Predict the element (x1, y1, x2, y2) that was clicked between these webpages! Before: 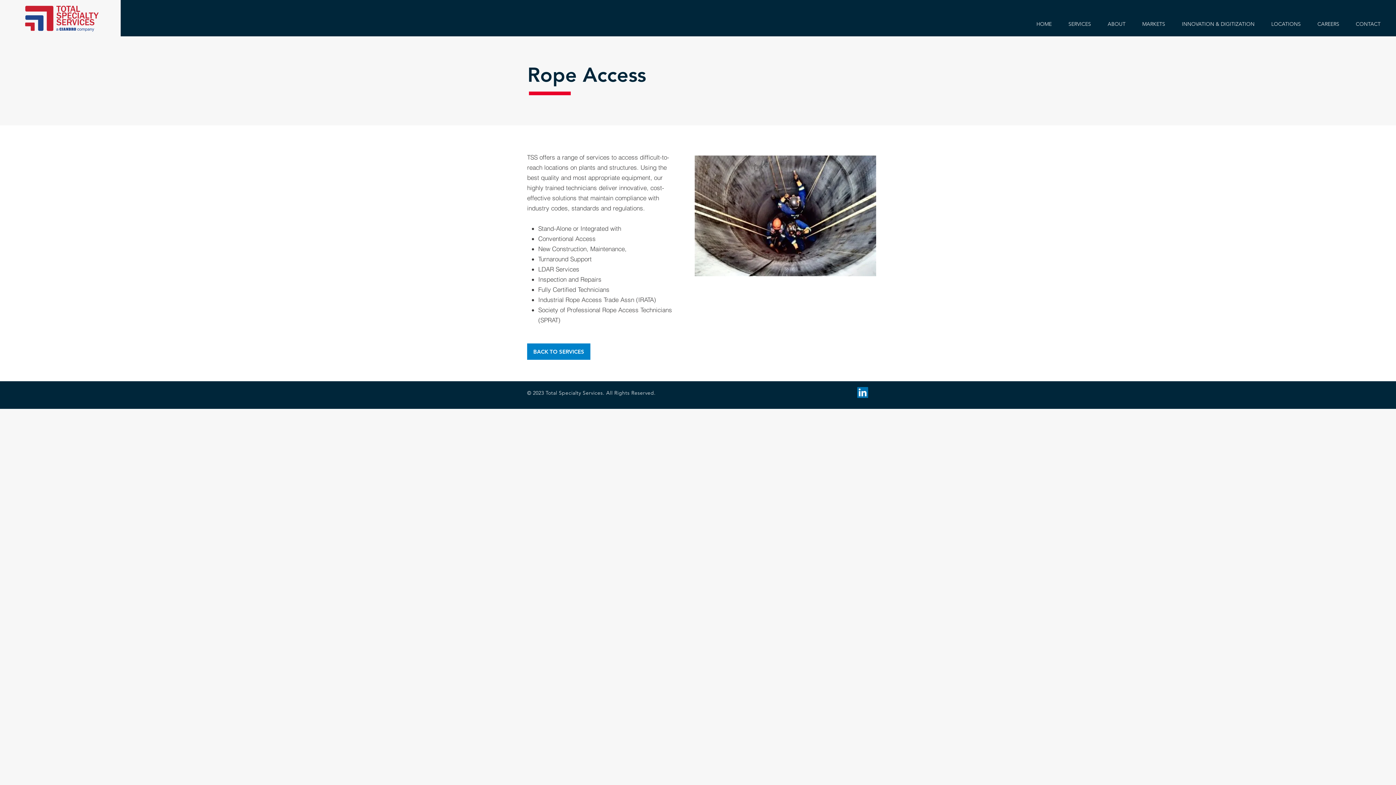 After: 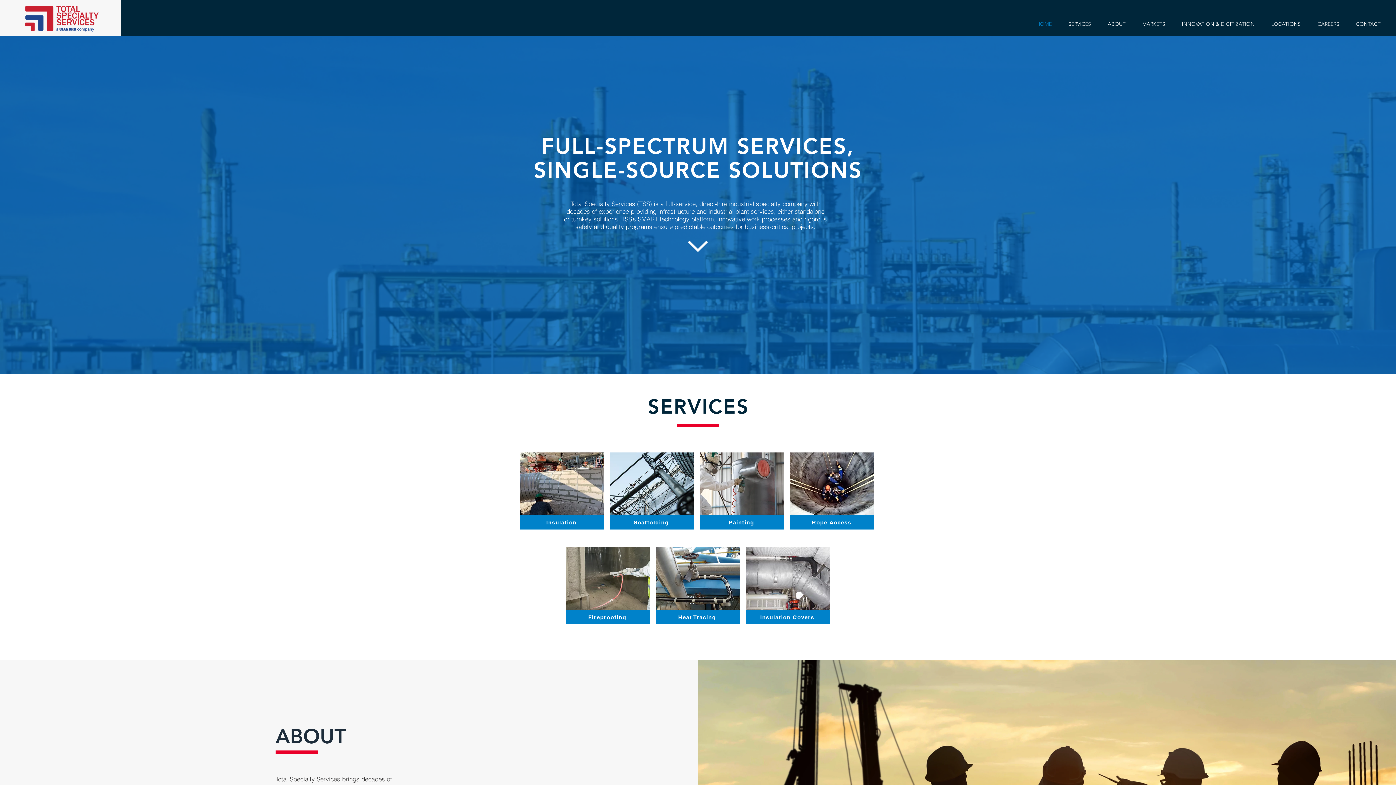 Action: label: CONTACT bbox: (1348, 17, 1389, 30)